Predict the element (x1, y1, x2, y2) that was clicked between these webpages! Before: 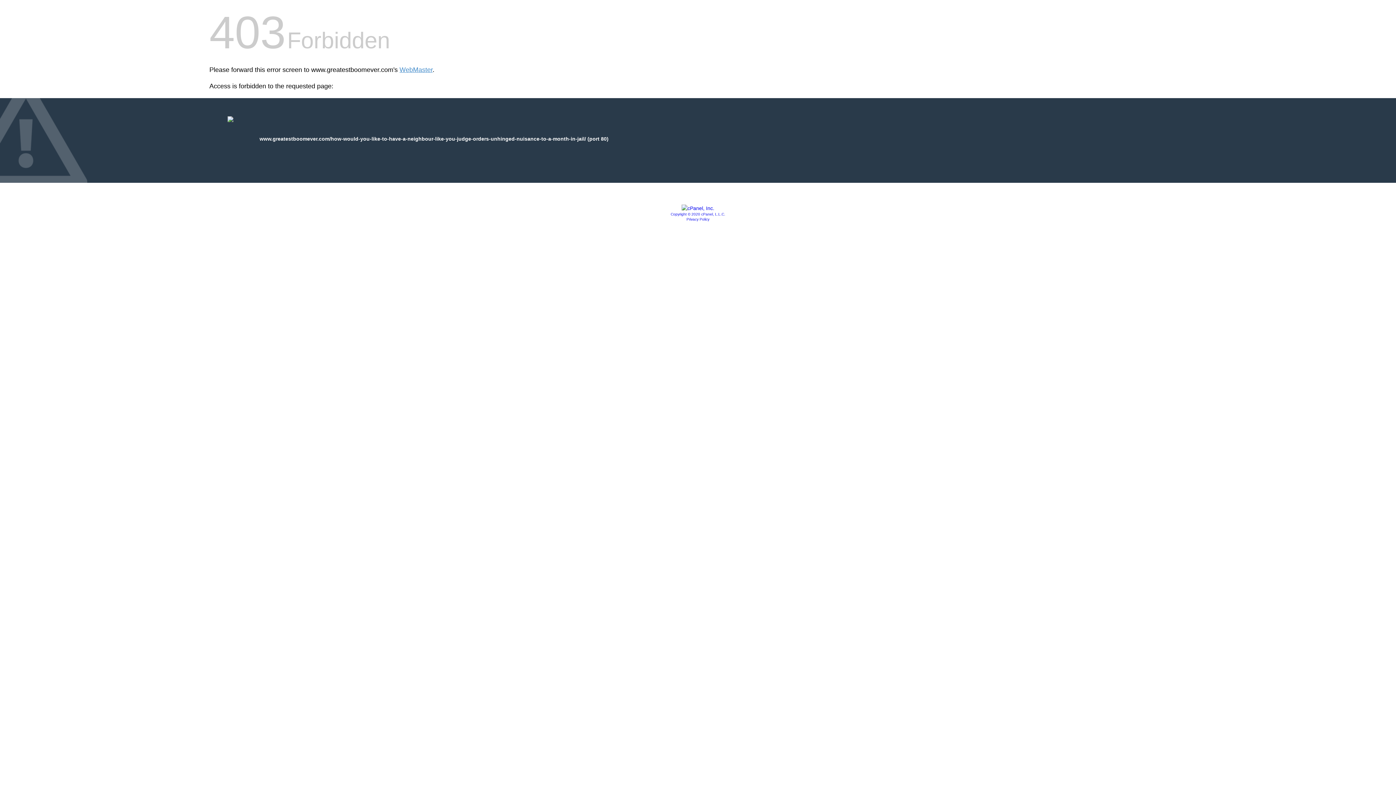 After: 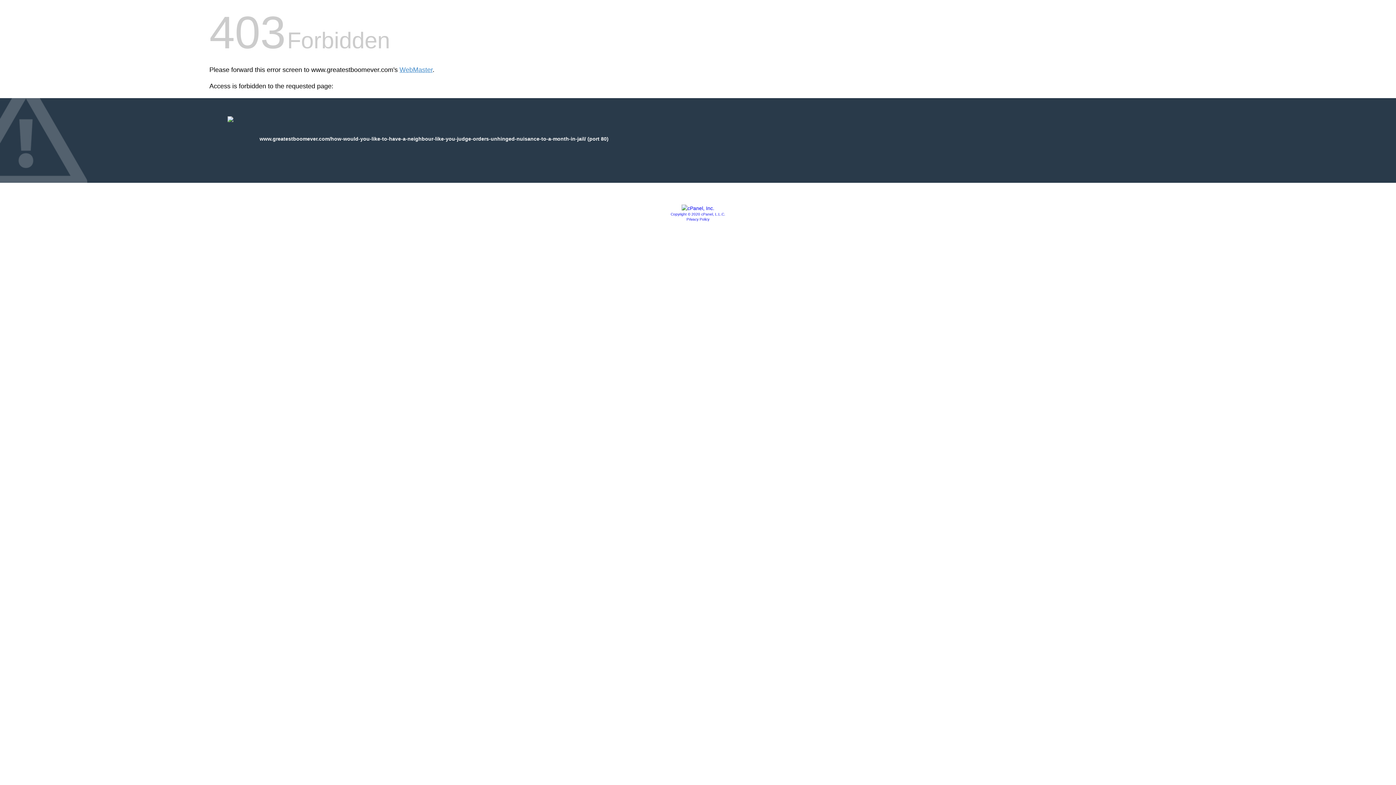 Action: bbox: (686, 217, 709, 221) label: Privacy Policy